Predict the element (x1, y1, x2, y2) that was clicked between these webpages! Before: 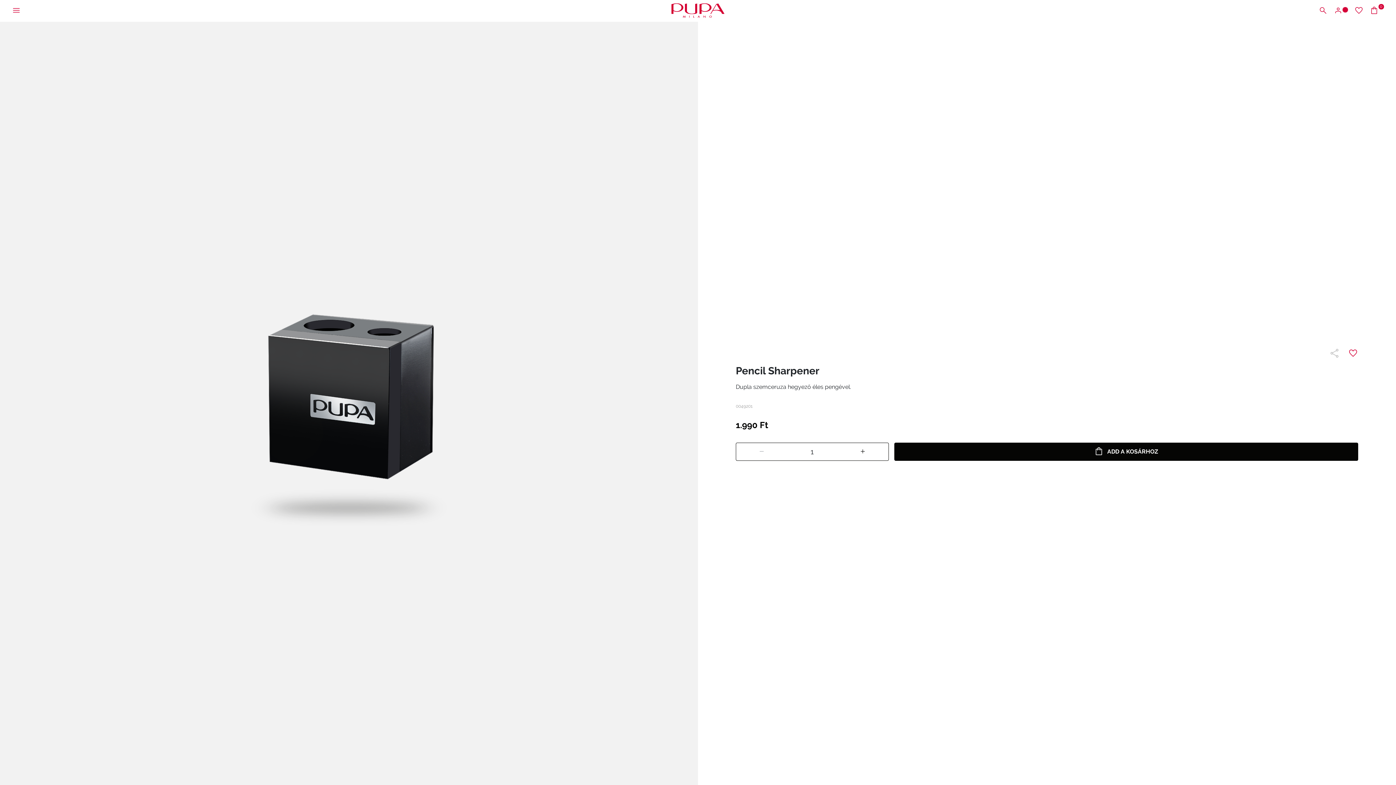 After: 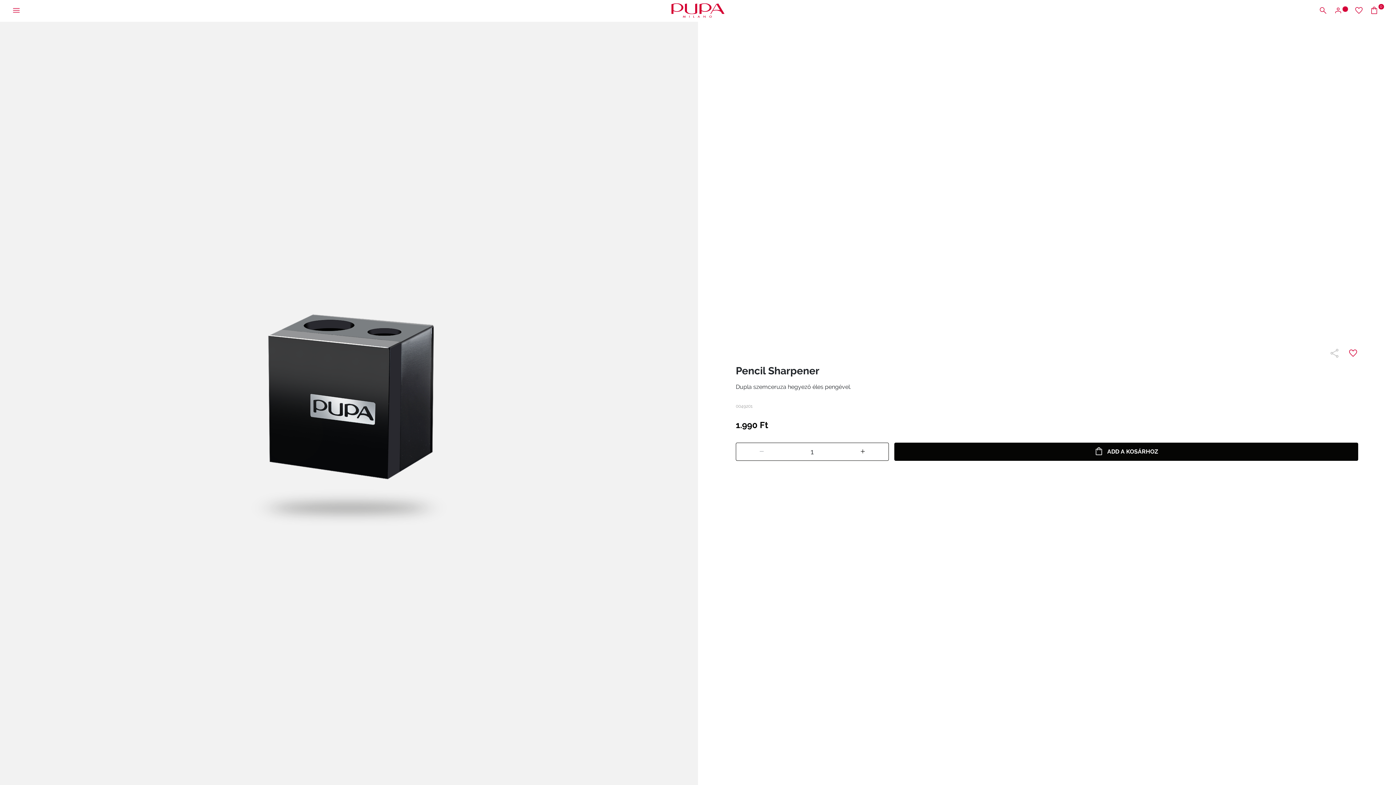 Action: label: ADD A KOSÁRHOZ bbox: (894, 443, 1358, 461)